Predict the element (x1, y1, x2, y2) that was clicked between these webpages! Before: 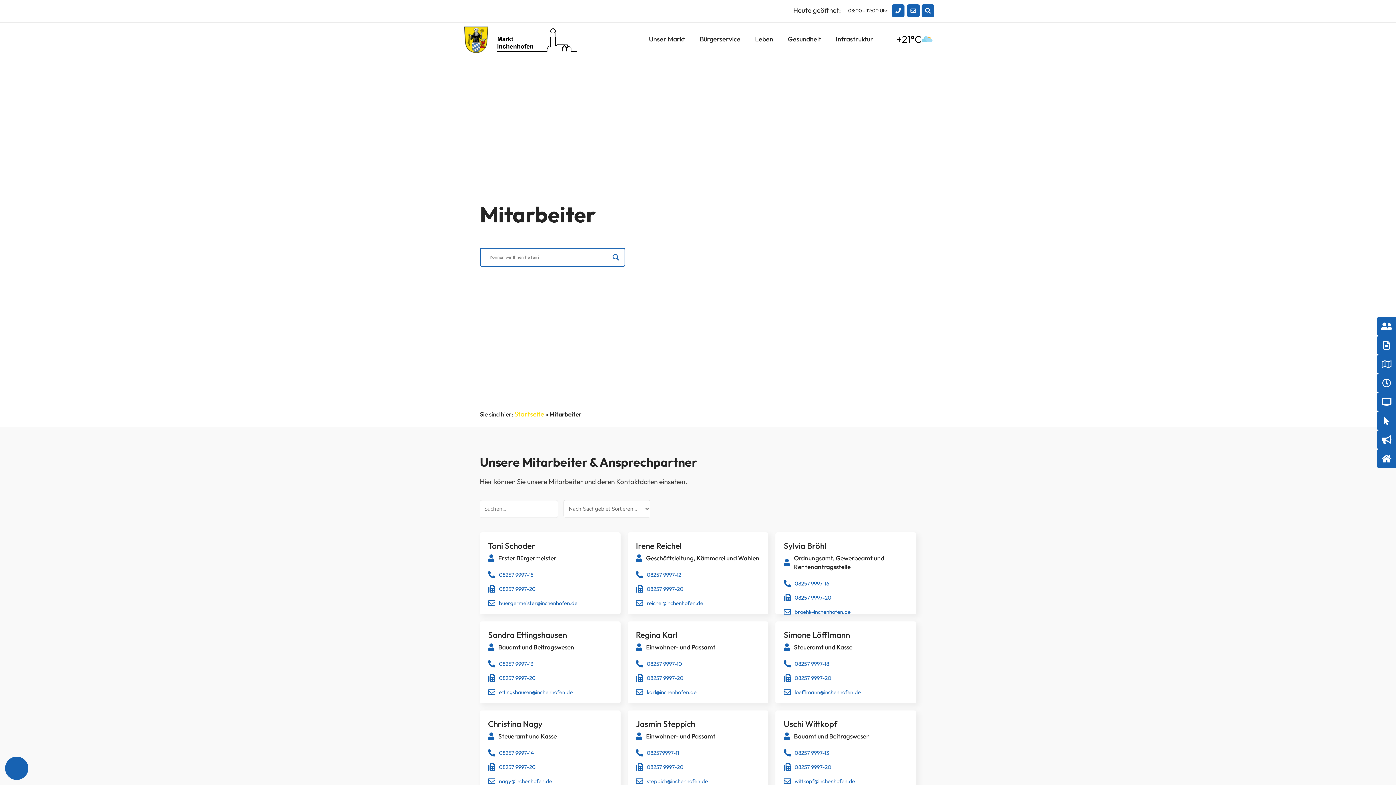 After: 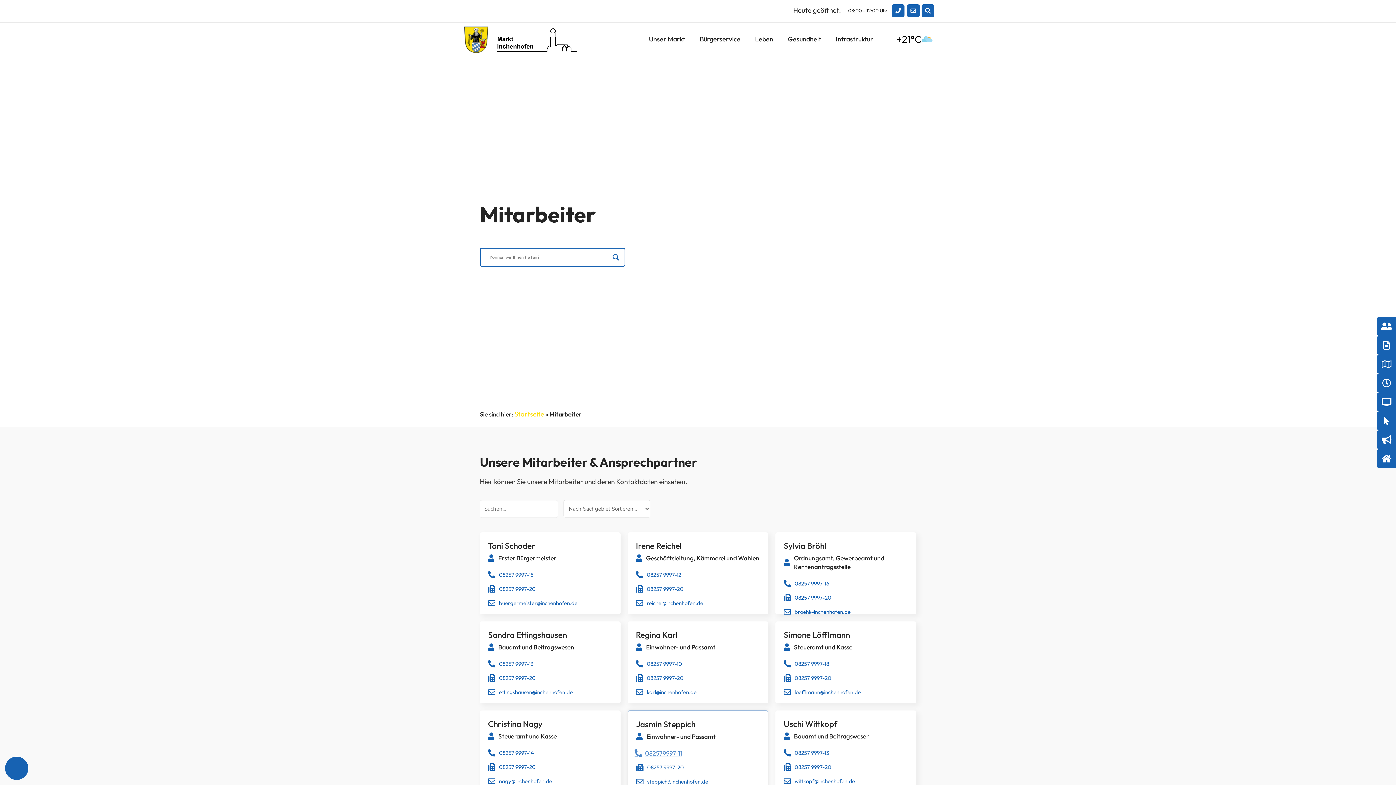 Action: label: 082579997-11 bbox: (636, 749, 679, 757)